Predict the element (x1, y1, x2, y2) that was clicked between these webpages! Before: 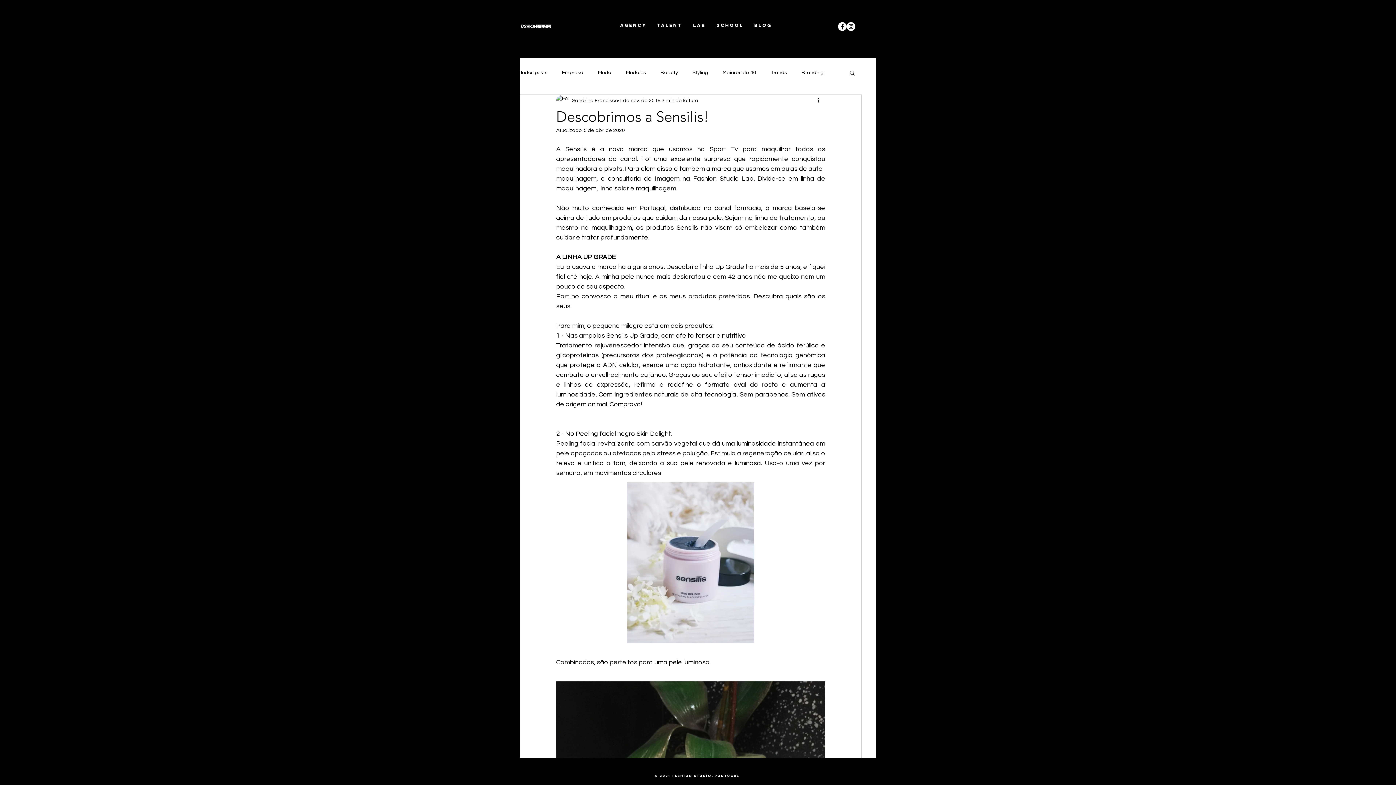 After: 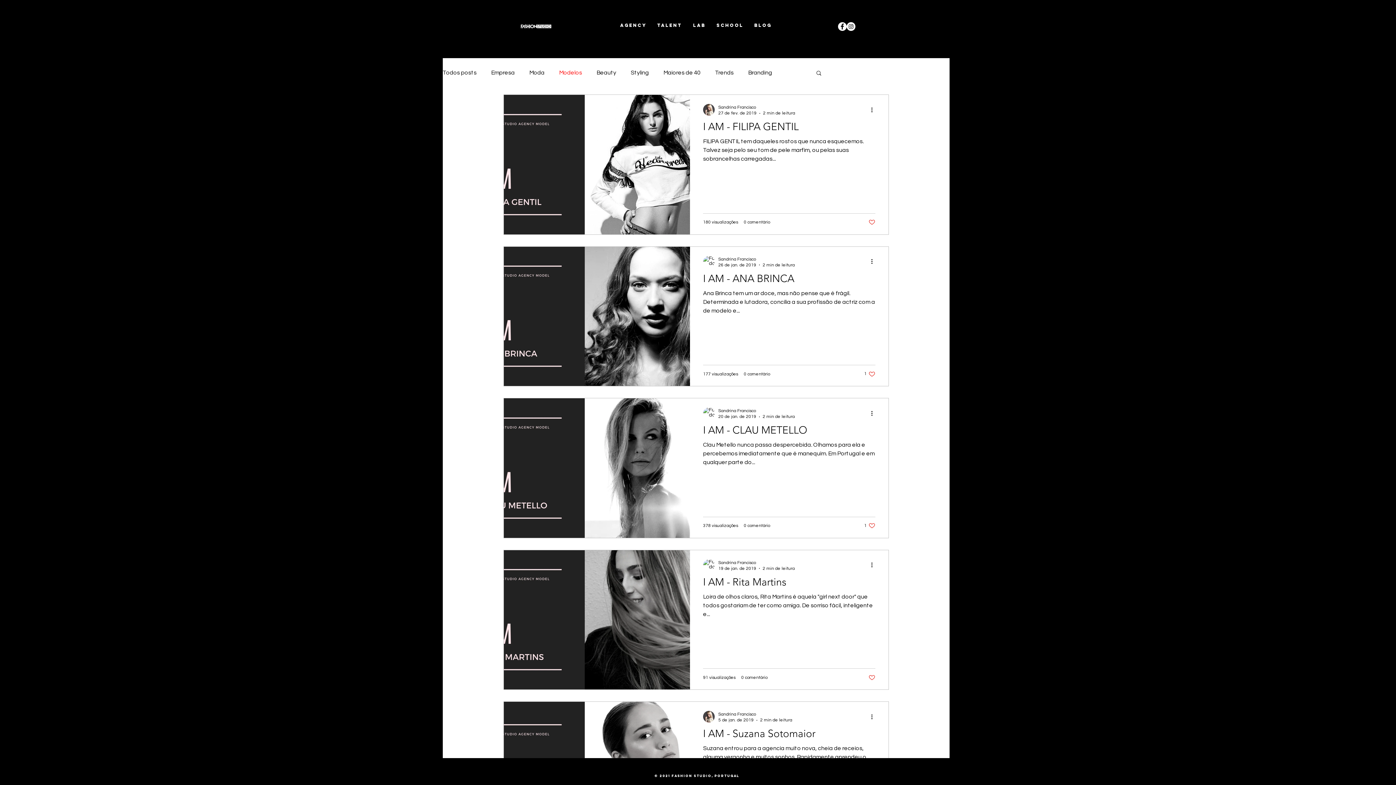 Action: label: Modelos bbox: (626, 69, 646, 76)